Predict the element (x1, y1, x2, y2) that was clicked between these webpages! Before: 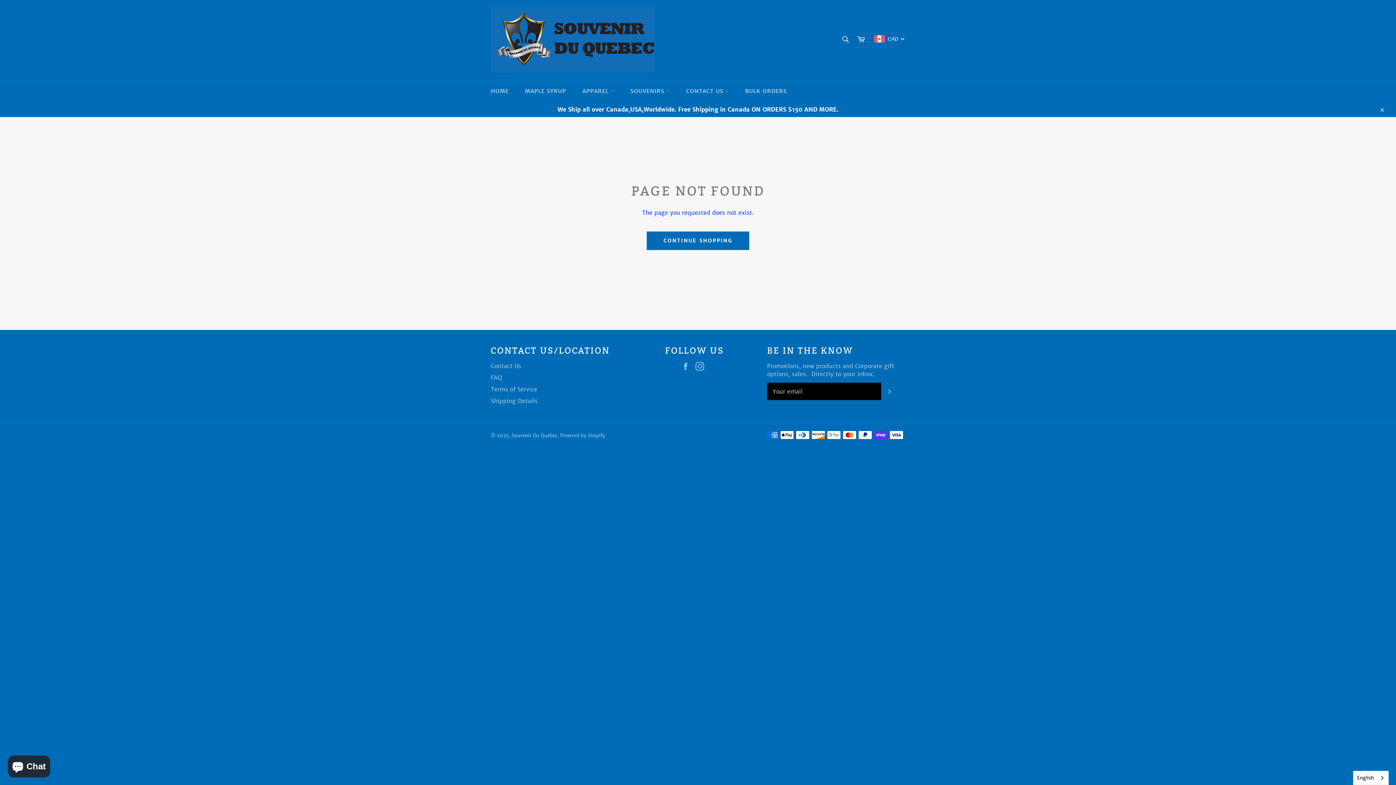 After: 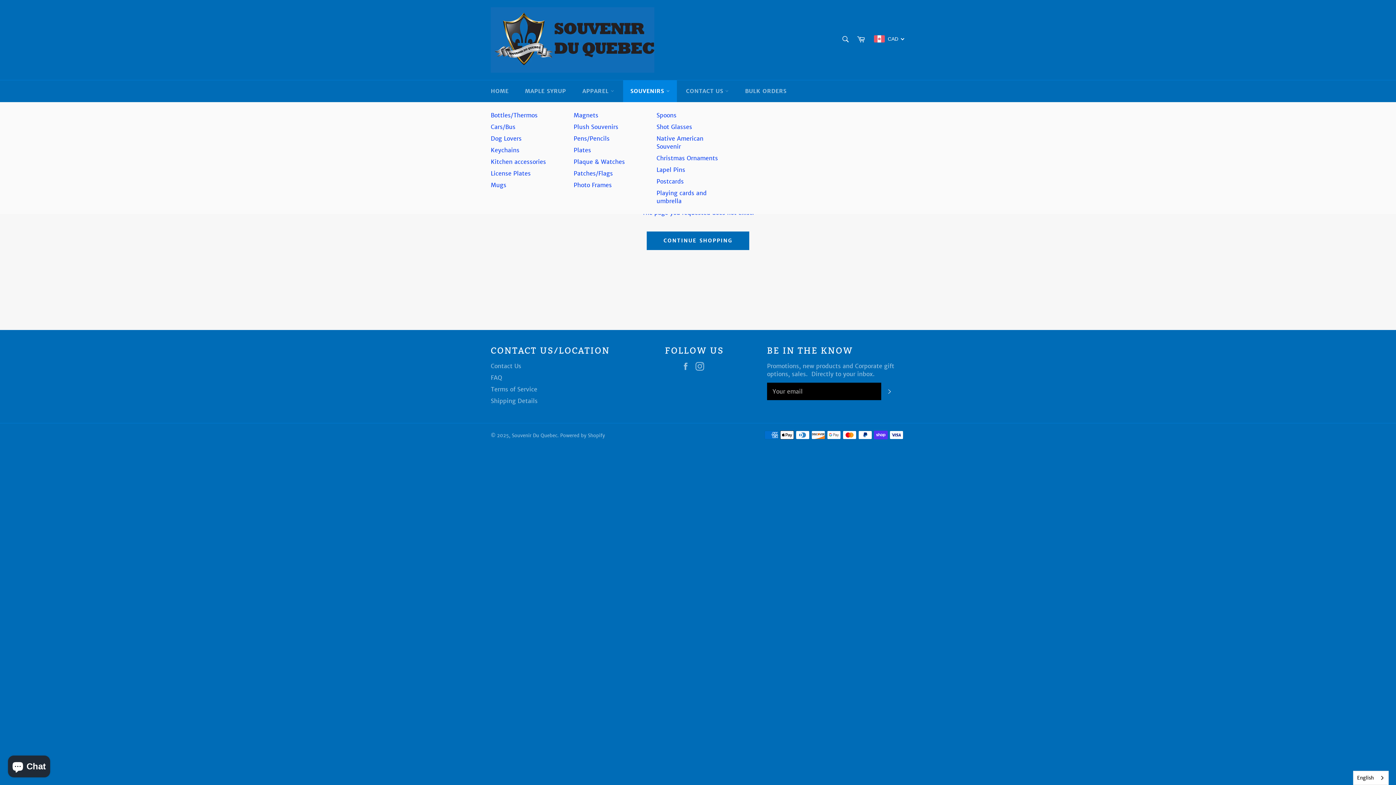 Action: bbox: (623, 80, 677, 102) label: SOUVENIRS 